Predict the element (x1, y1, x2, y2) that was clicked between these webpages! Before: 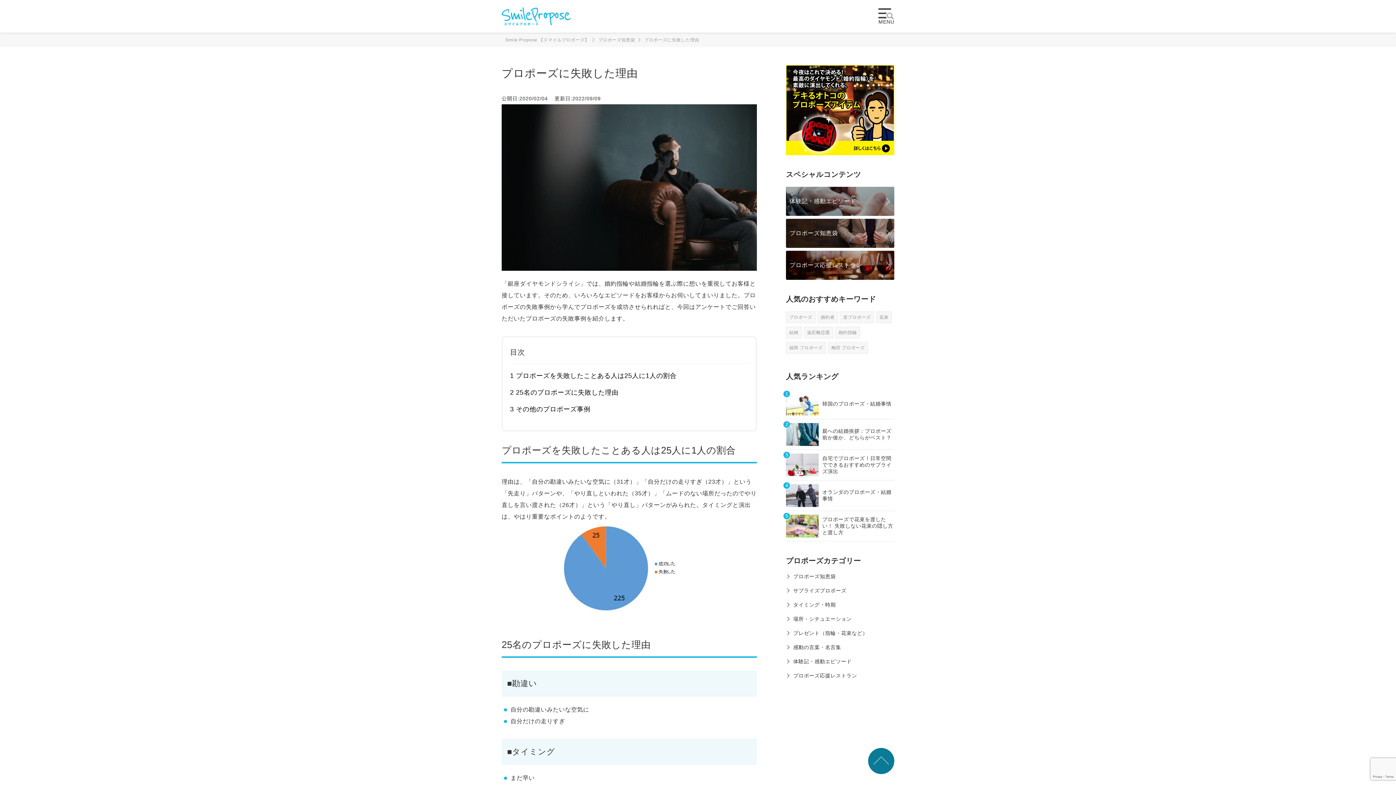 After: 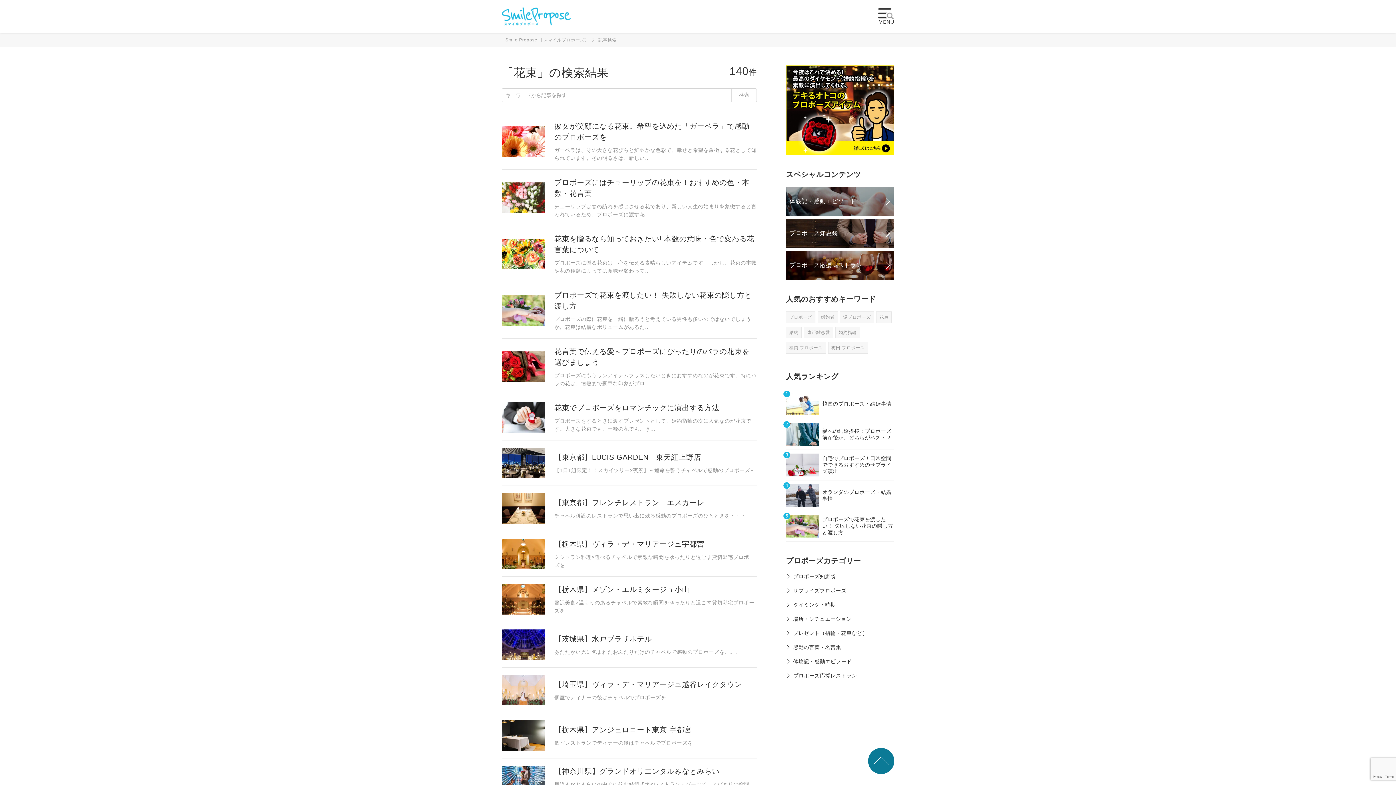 Action: bbox: (876, 311, 892, 323) label: 花束